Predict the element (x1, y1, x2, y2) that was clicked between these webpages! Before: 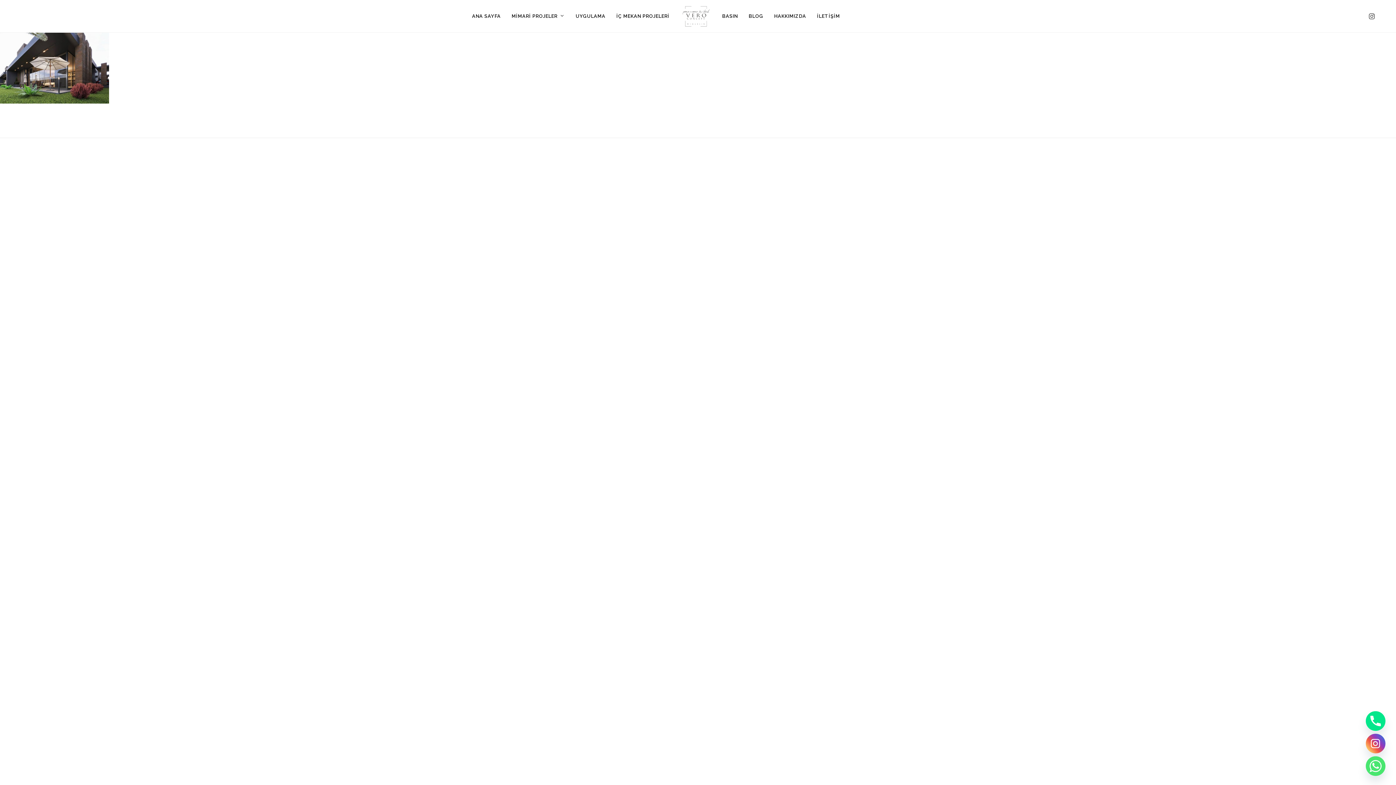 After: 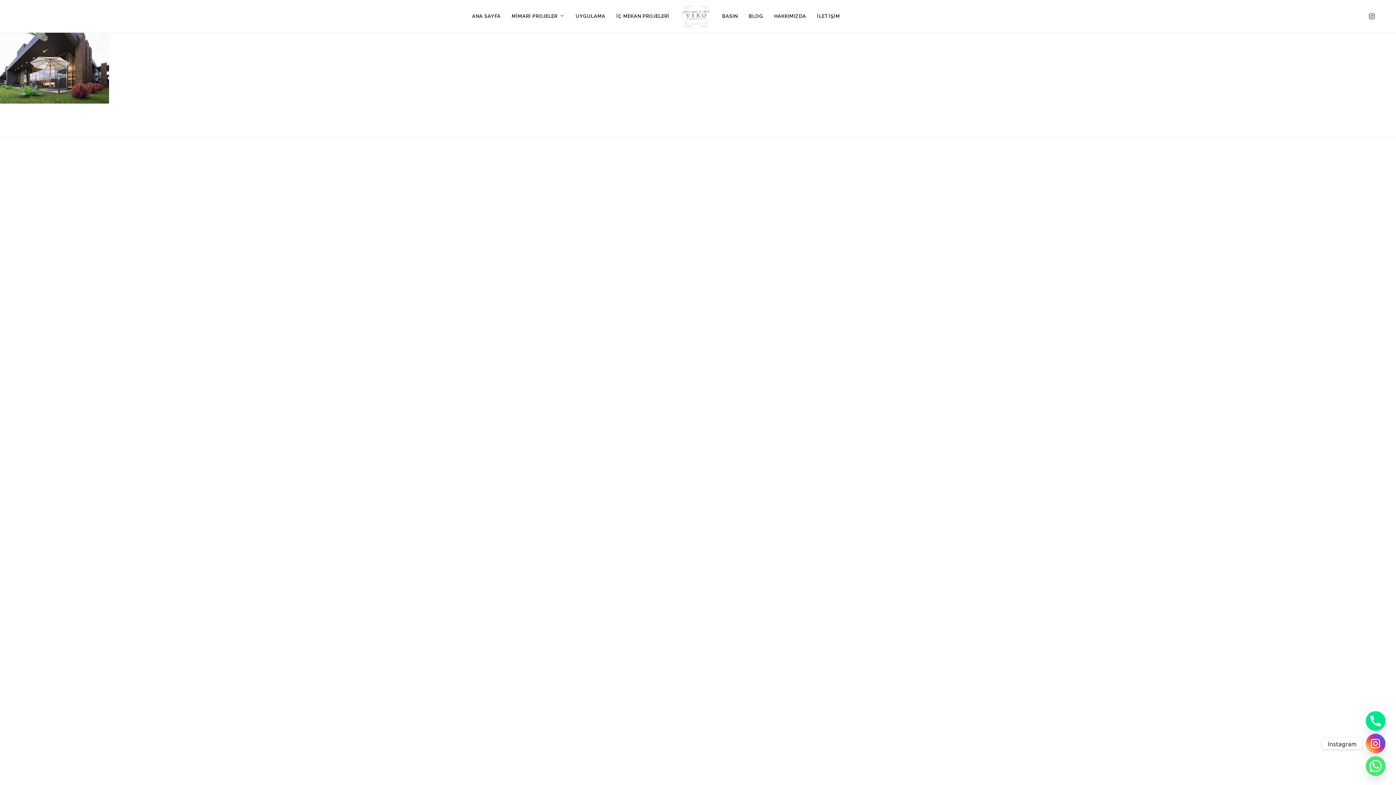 Action: bbox: (1366, 734, 1385, 753) label: Instagram